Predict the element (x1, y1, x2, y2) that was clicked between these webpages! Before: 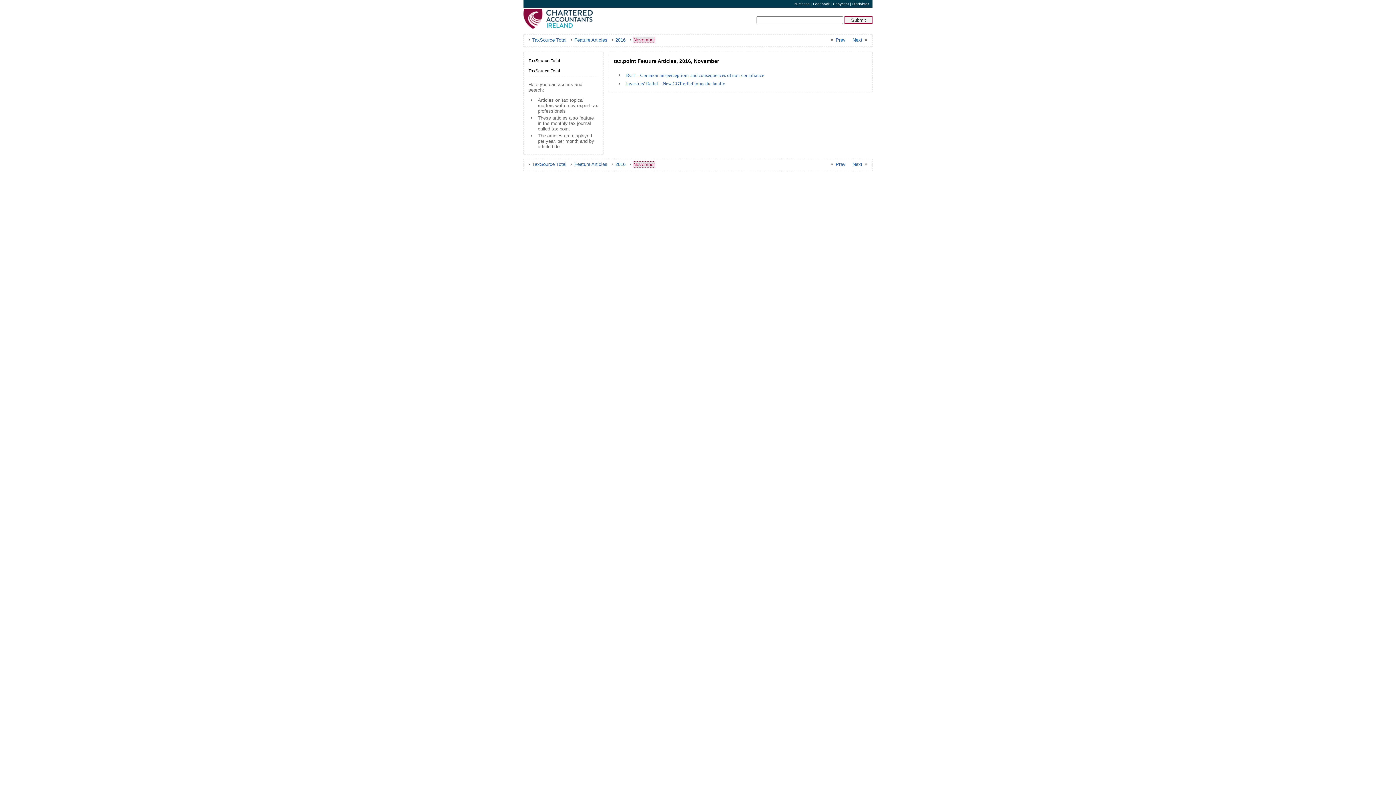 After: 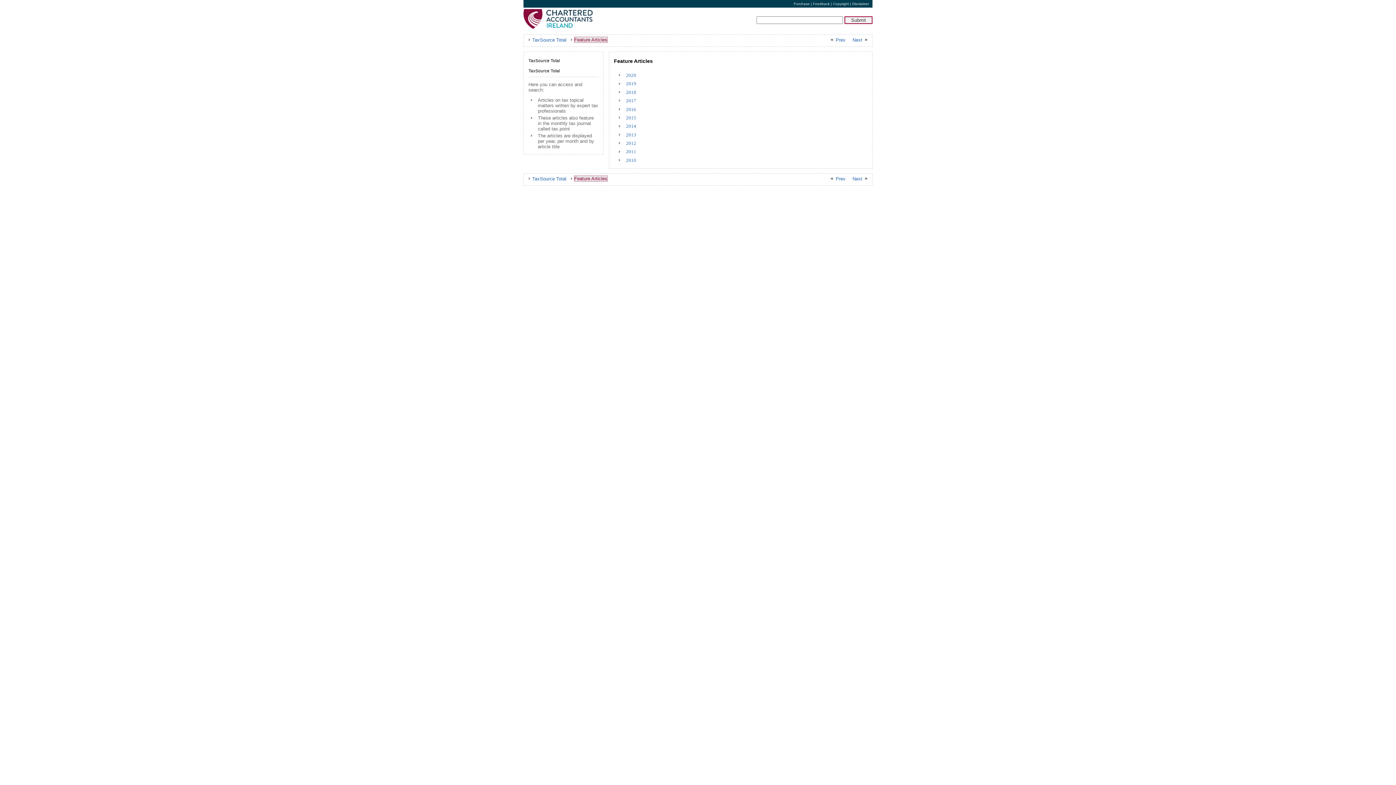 Action: bbox: (574, 36, 608, 43) label: Feature Articles